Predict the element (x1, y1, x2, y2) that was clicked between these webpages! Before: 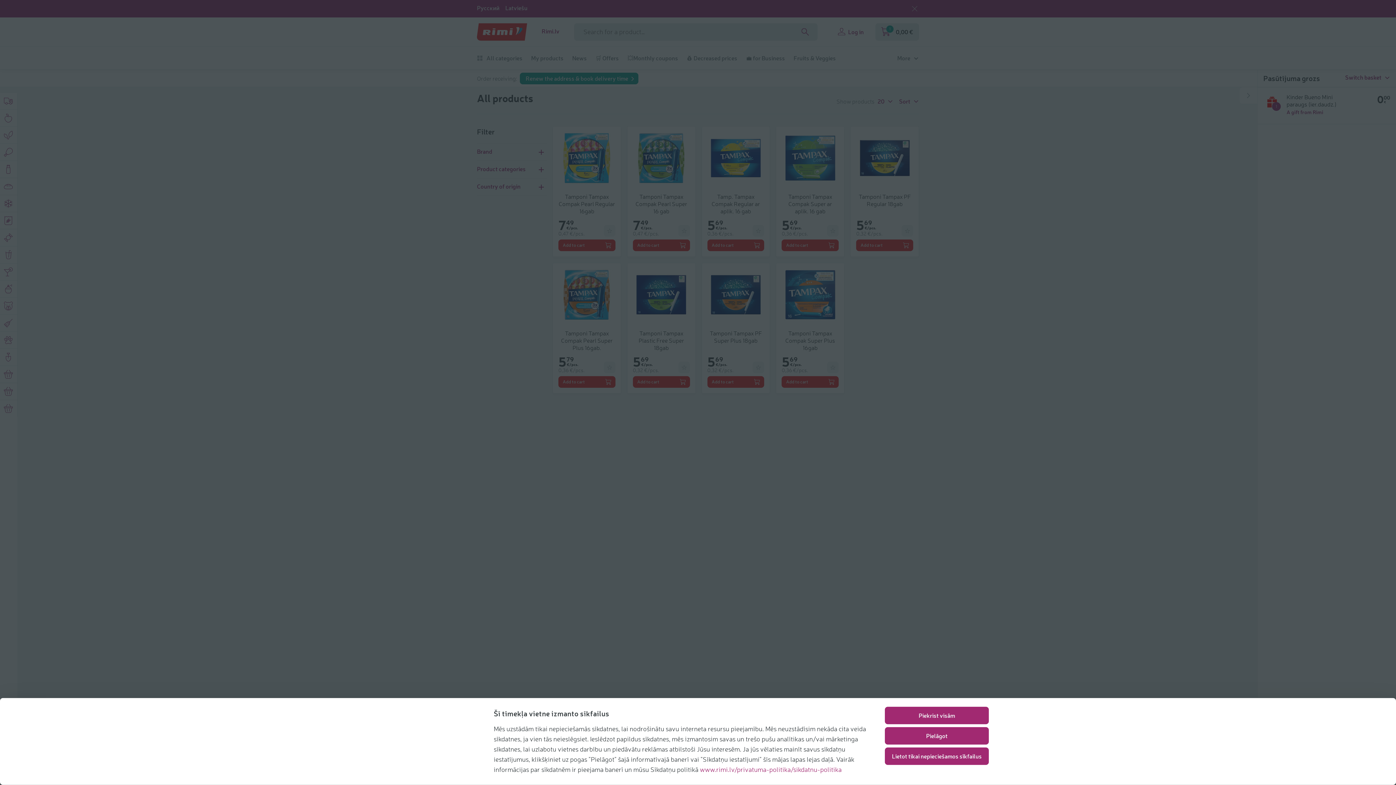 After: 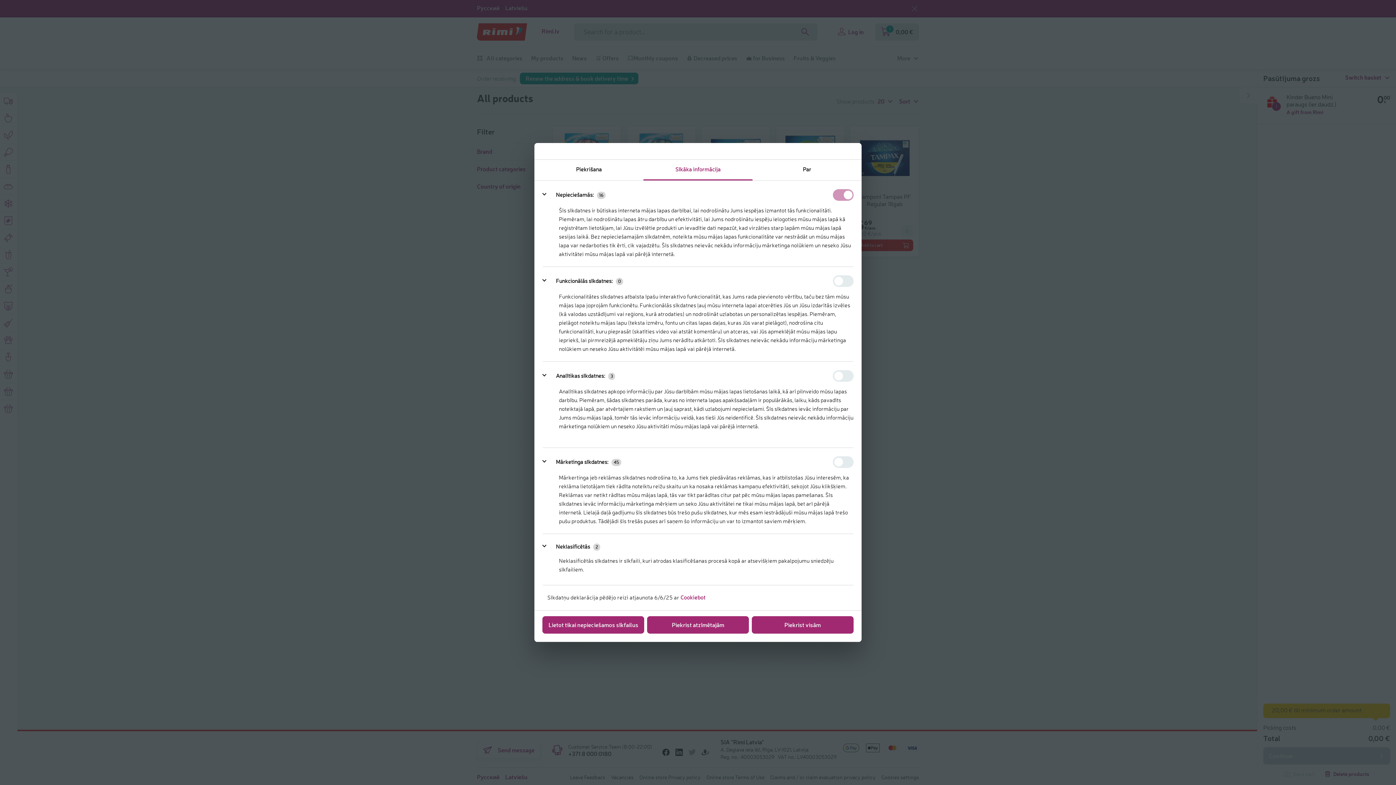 Action: bbox: (885, 727, 989, 745) label: Pielāgot